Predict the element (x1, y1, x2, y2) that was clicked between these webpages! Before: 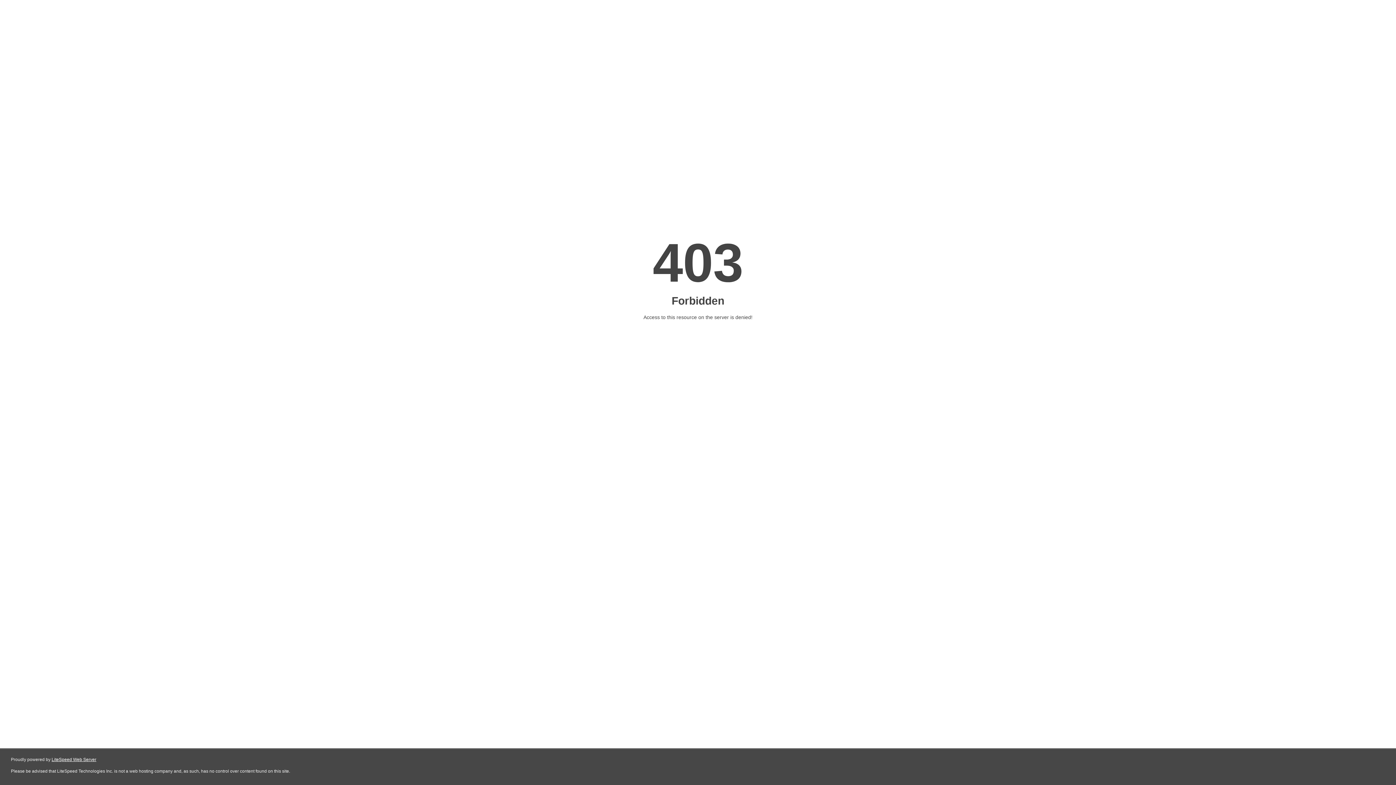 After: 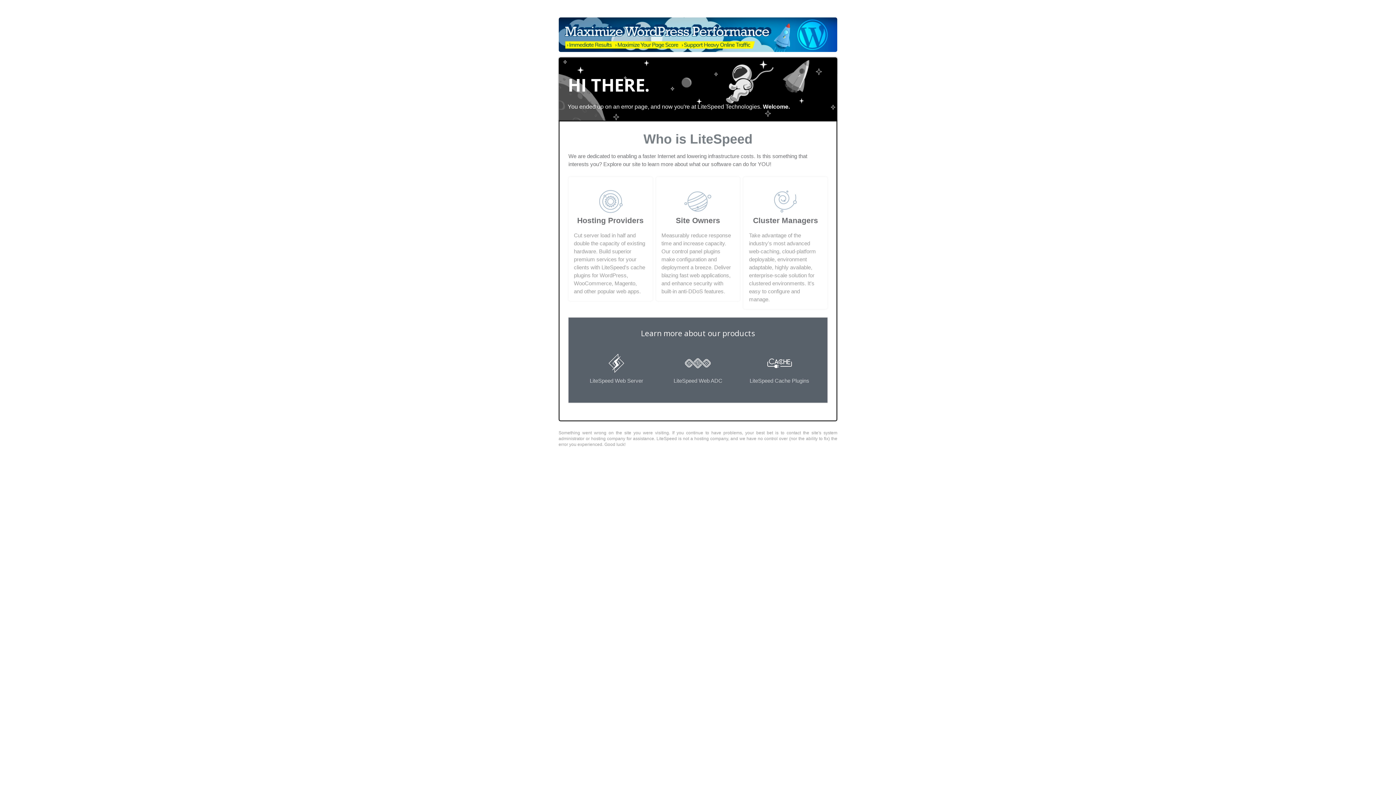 Action: label: LiteSpeed Web Server bbox: (51, 757, 96, 762)